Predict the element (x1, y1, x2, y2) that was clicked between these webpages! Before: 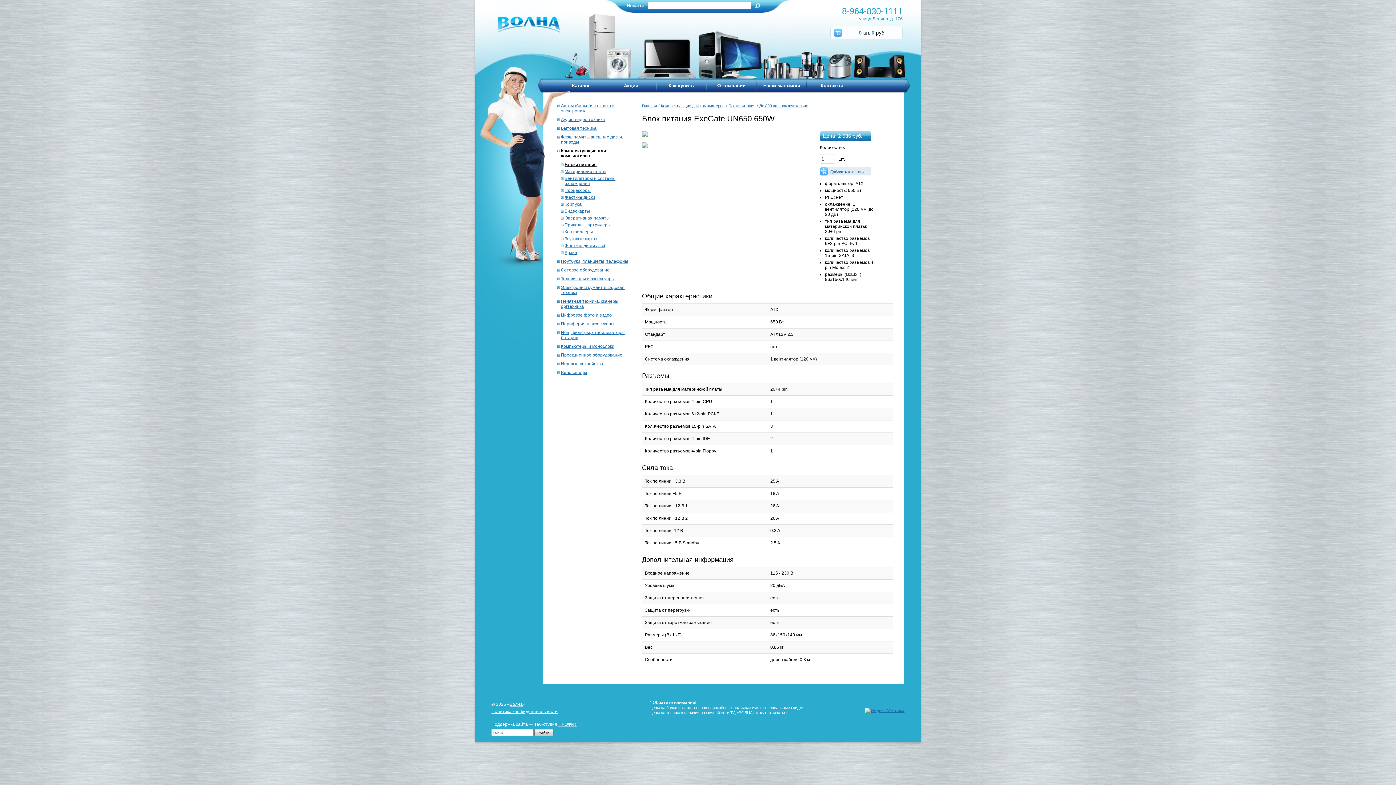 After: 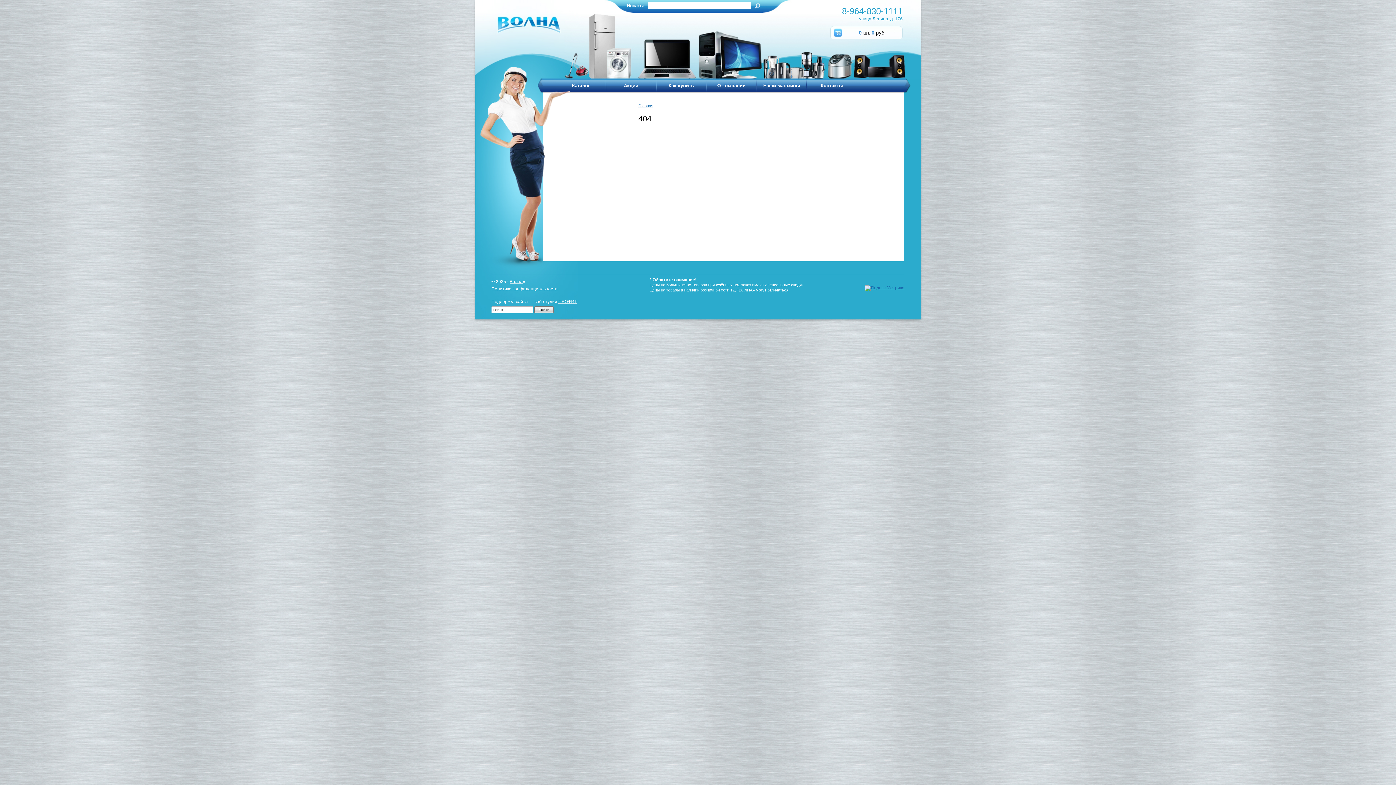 Action: bbox: (491, 708, 577, 715) label: Политика конфиденциальности